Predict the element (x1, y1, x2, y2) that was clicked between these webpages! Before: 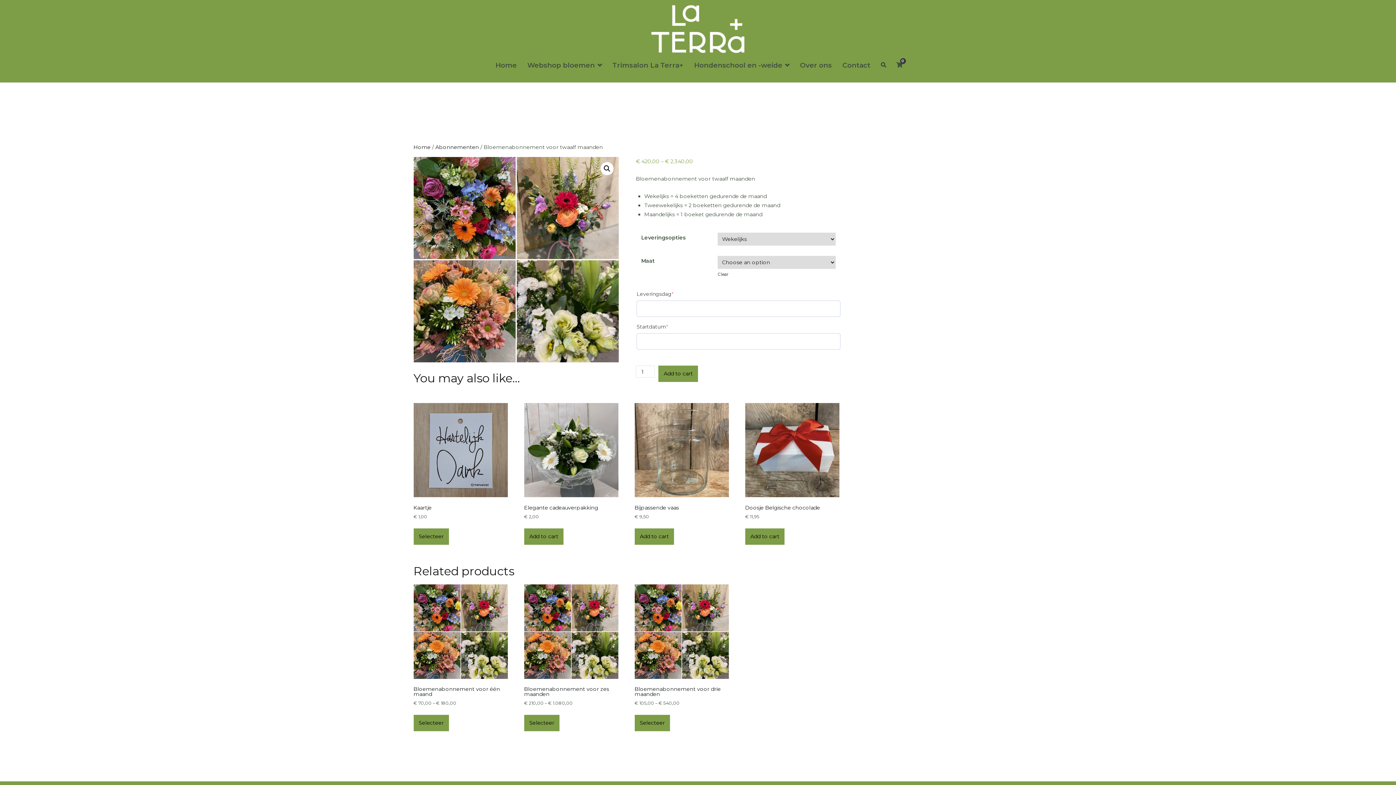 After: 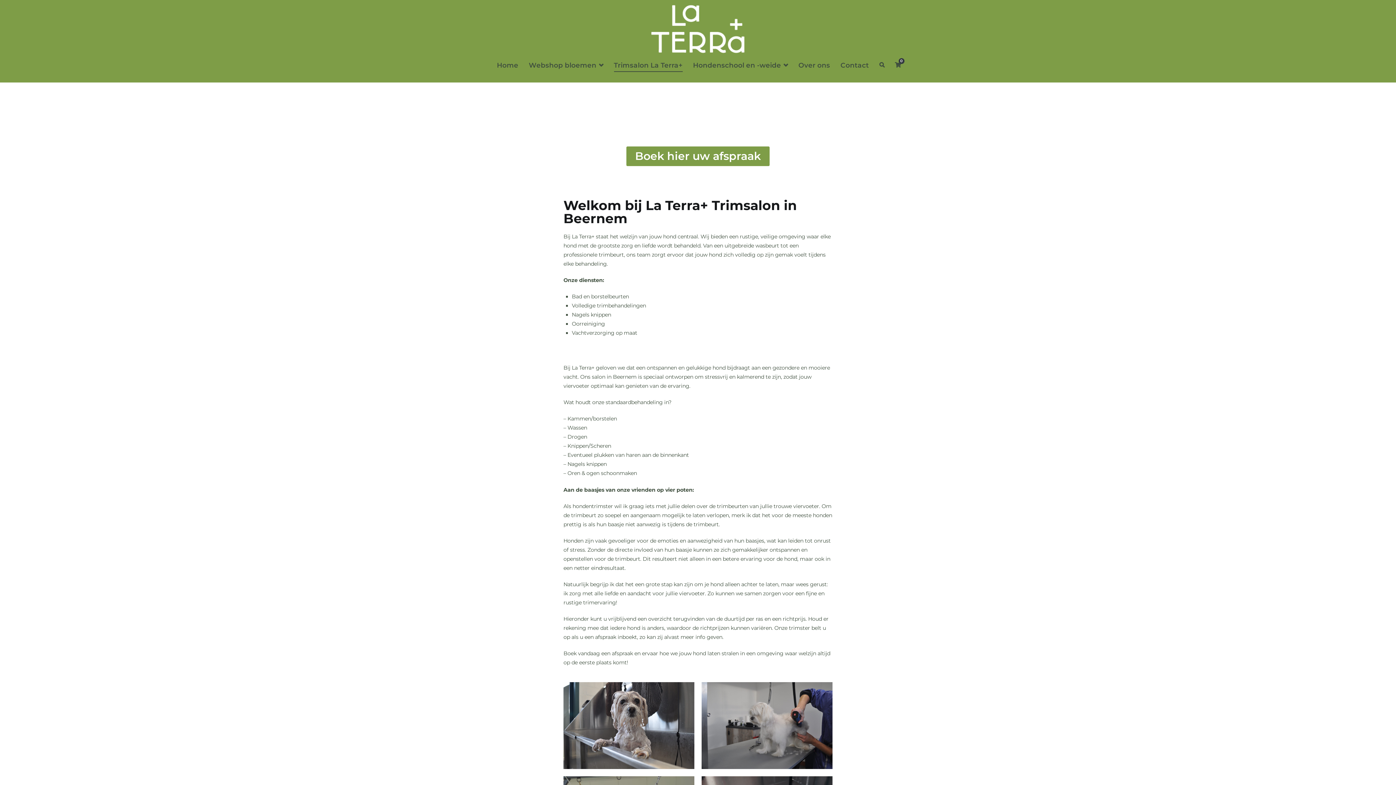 Action: bbox: (612, 58, 683, 71) label: Trimsalon La Terra+